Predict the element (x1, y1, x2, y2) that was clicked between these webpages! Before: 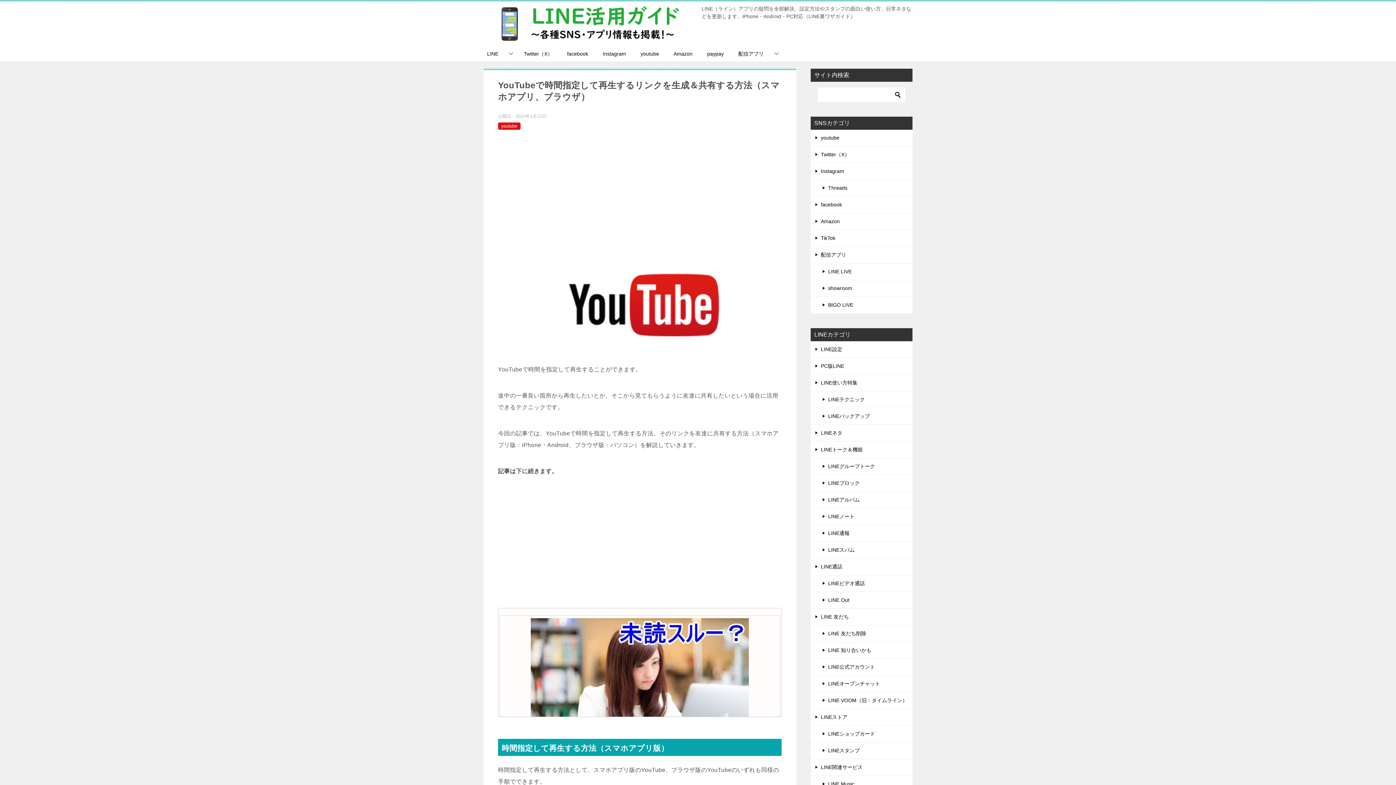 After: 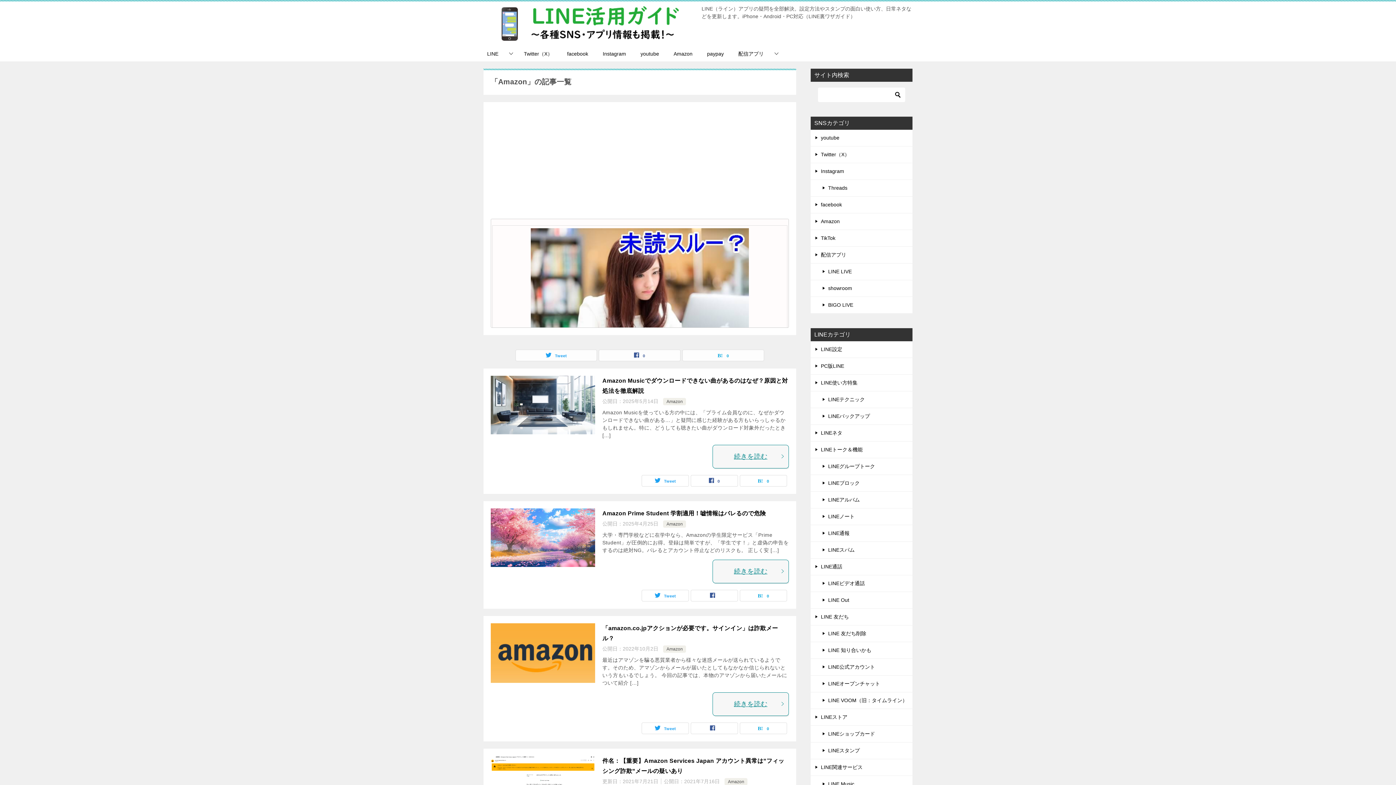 Action: bbox: (810, 213, 912, 229) label: Amazon